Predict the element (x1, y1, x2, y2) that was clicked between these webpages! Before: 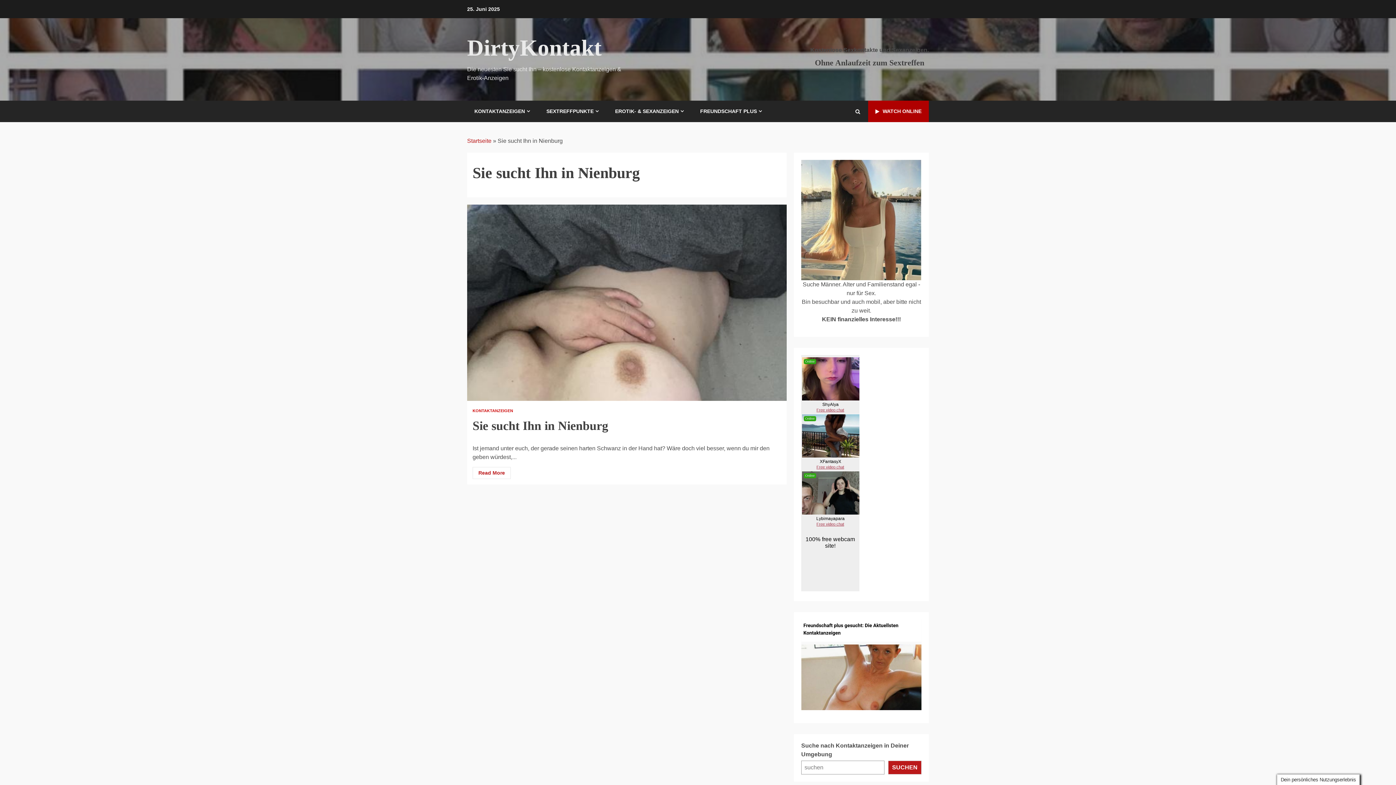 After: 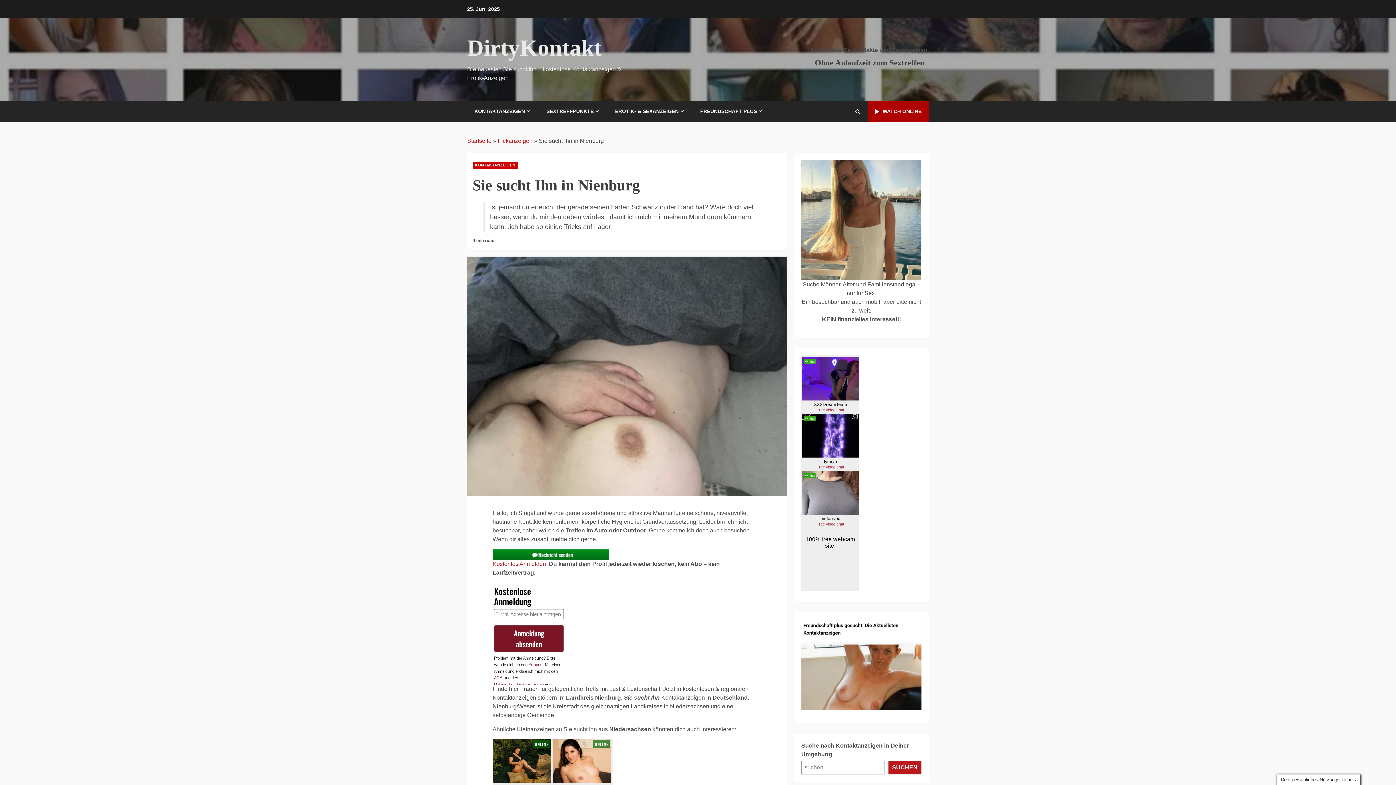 Action: label: Sie sucht Ihn in Nienburg bbox: (472, 419, 608, 432)